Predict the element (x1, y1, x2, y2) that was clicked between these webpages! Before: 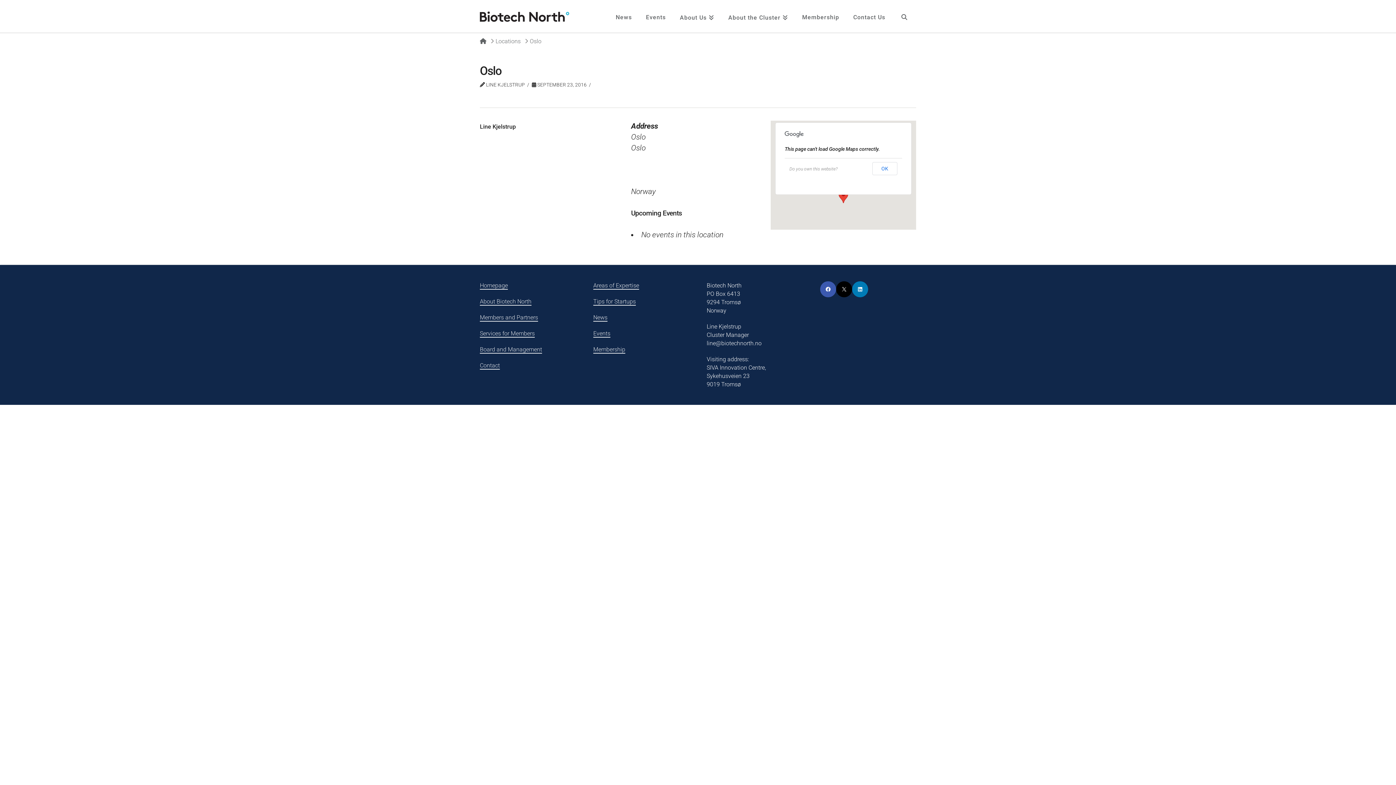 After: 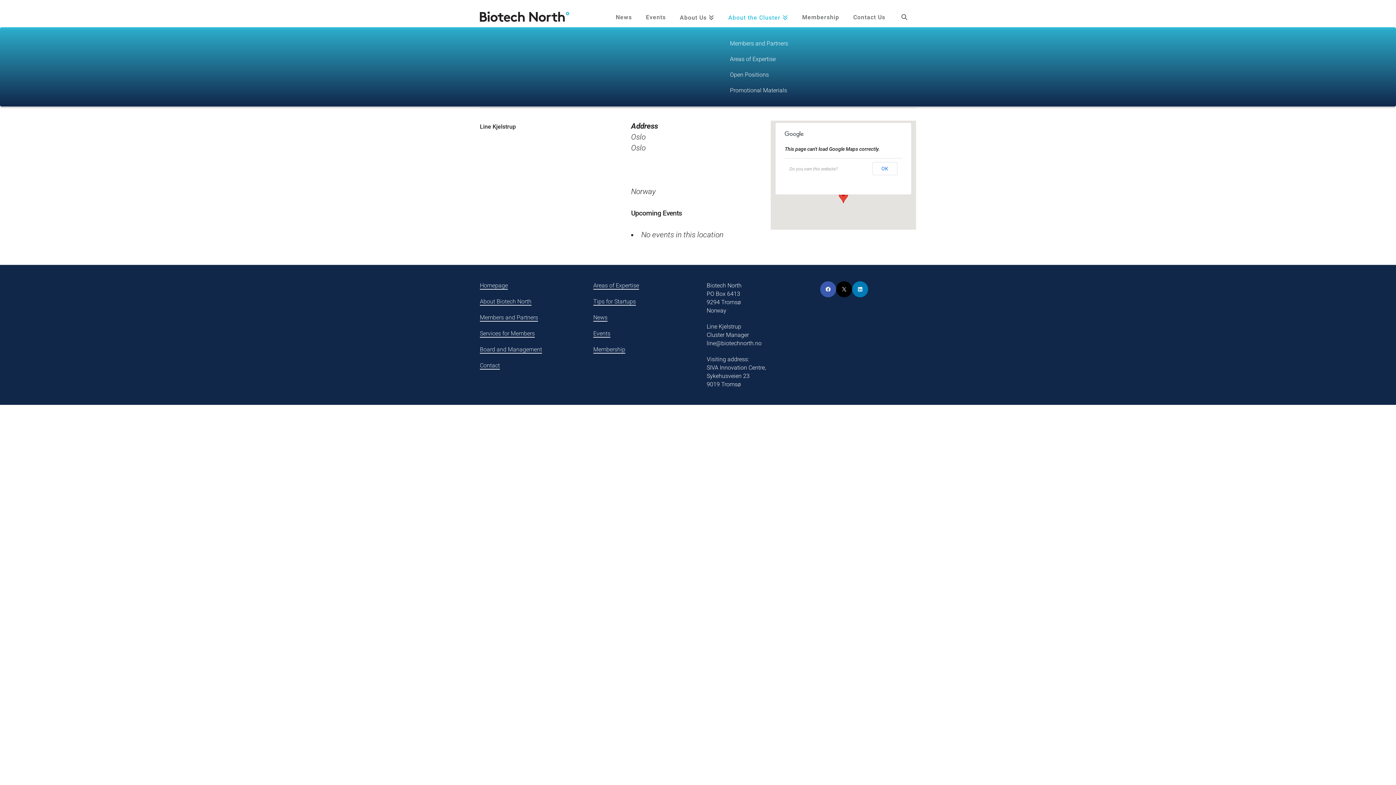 Action: bbox: (721, 0, 795, 32) label: About the Cluster